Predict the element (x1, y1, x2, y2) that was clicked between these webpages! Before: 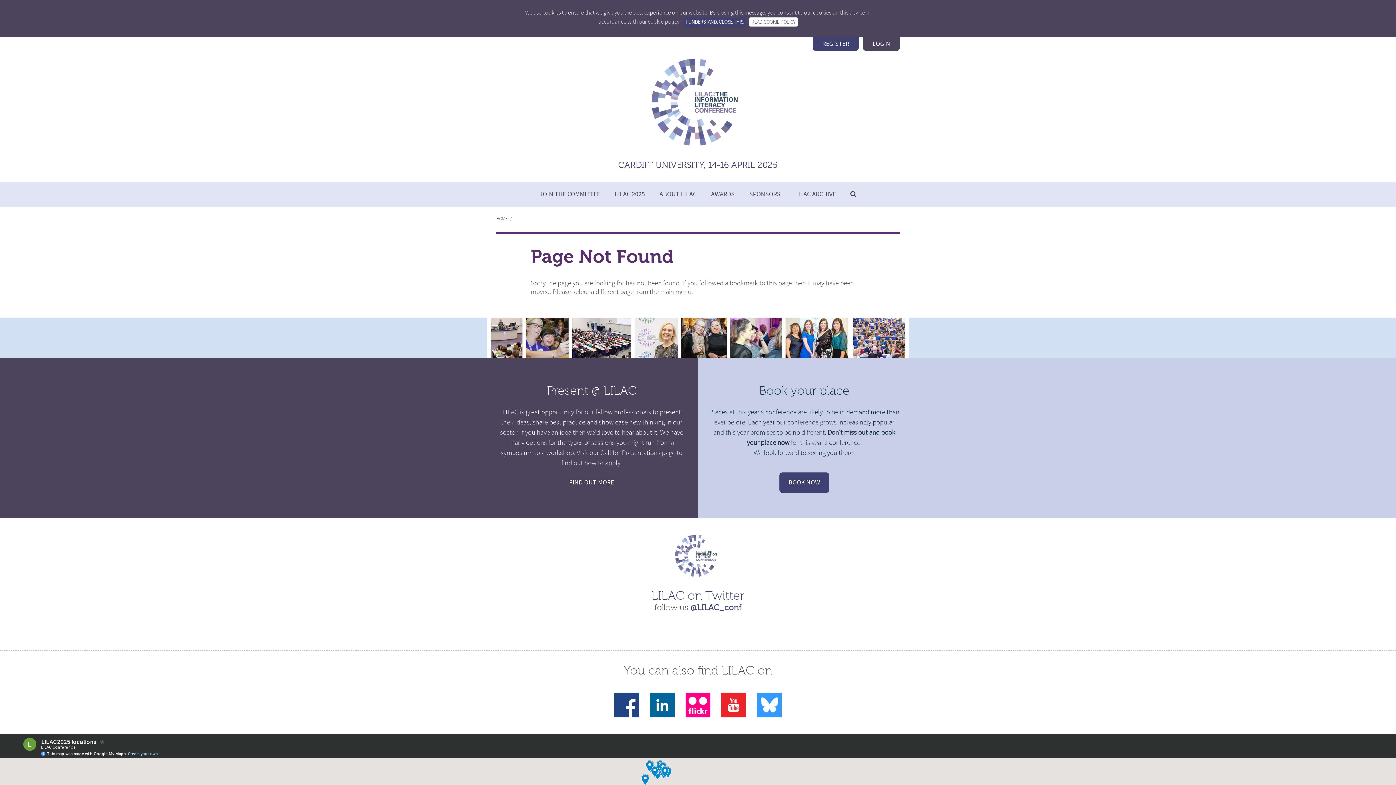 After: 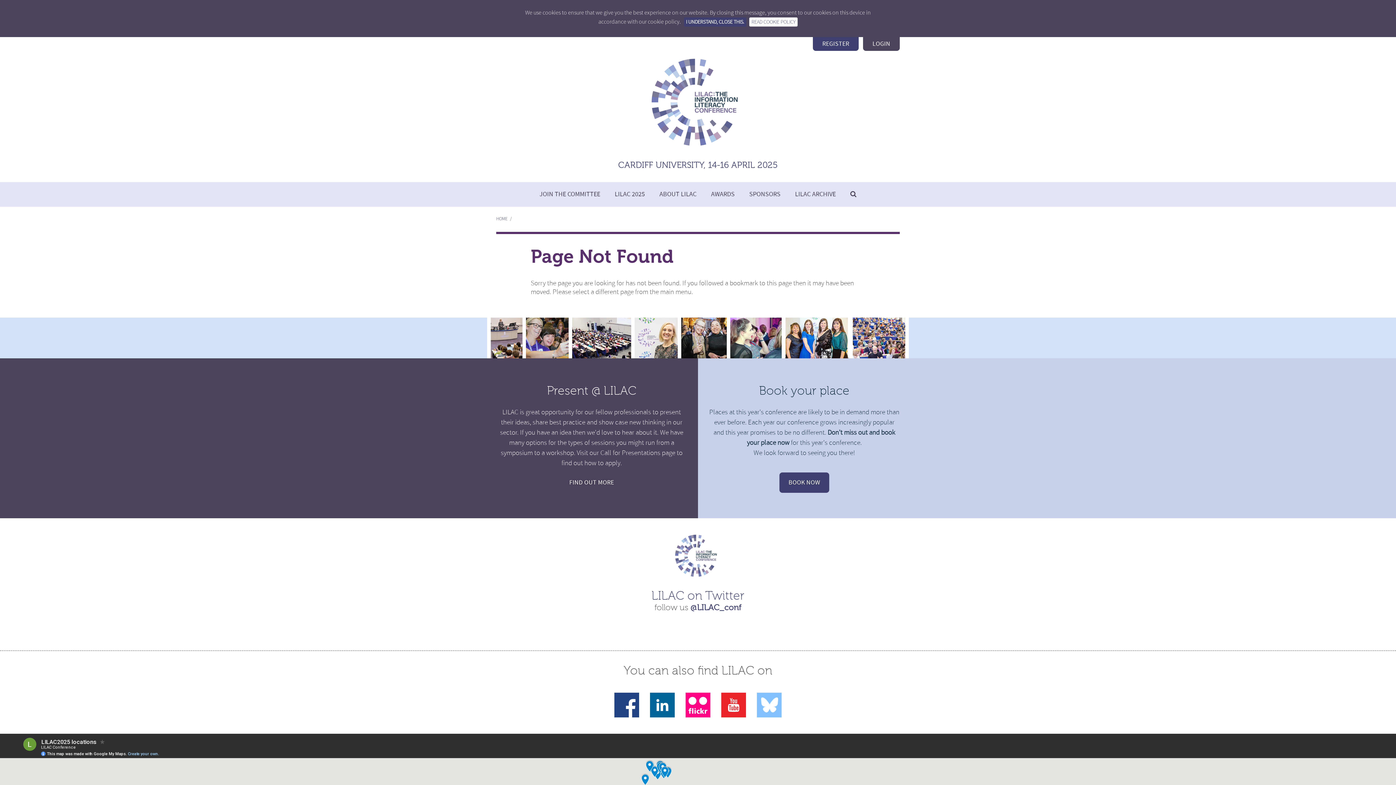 Action: bbox: (757, 700, 781, 708)